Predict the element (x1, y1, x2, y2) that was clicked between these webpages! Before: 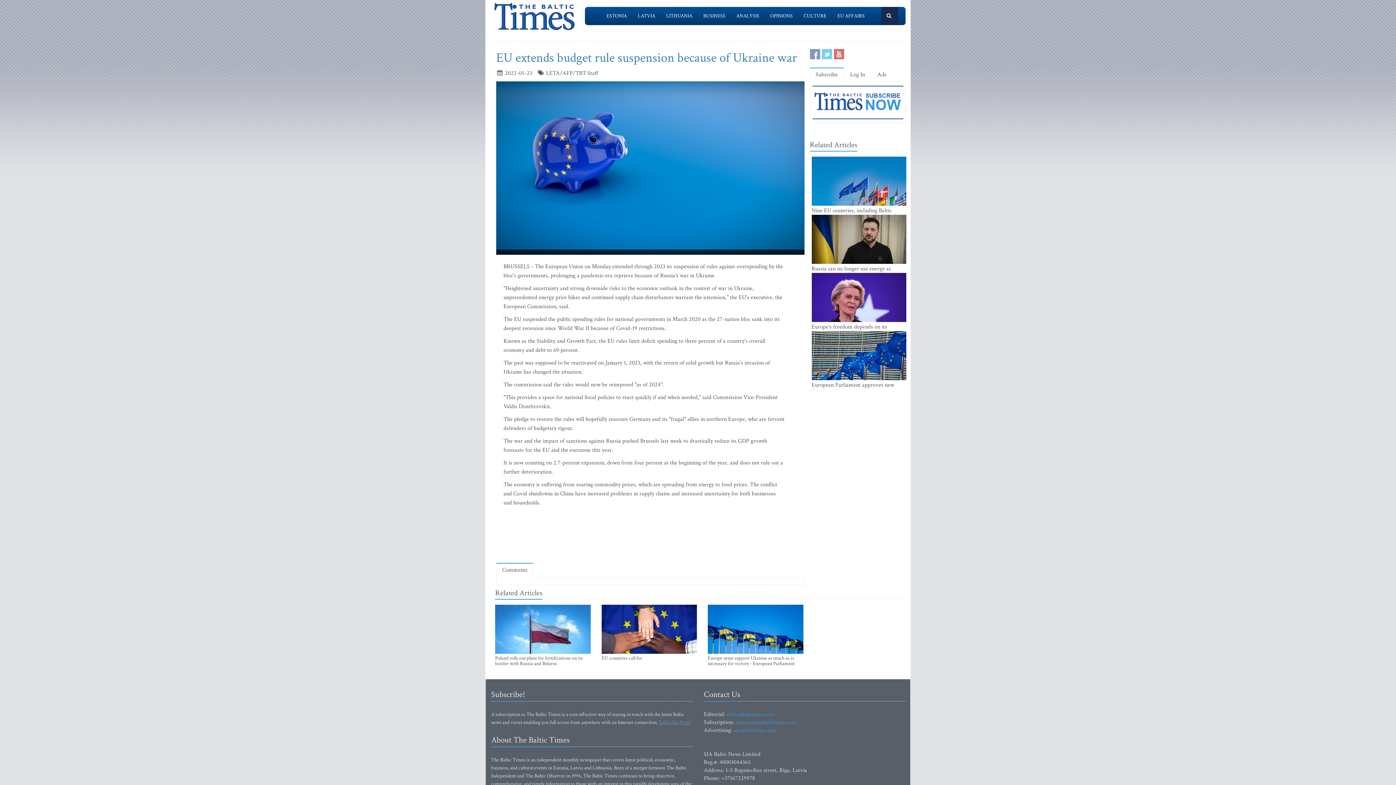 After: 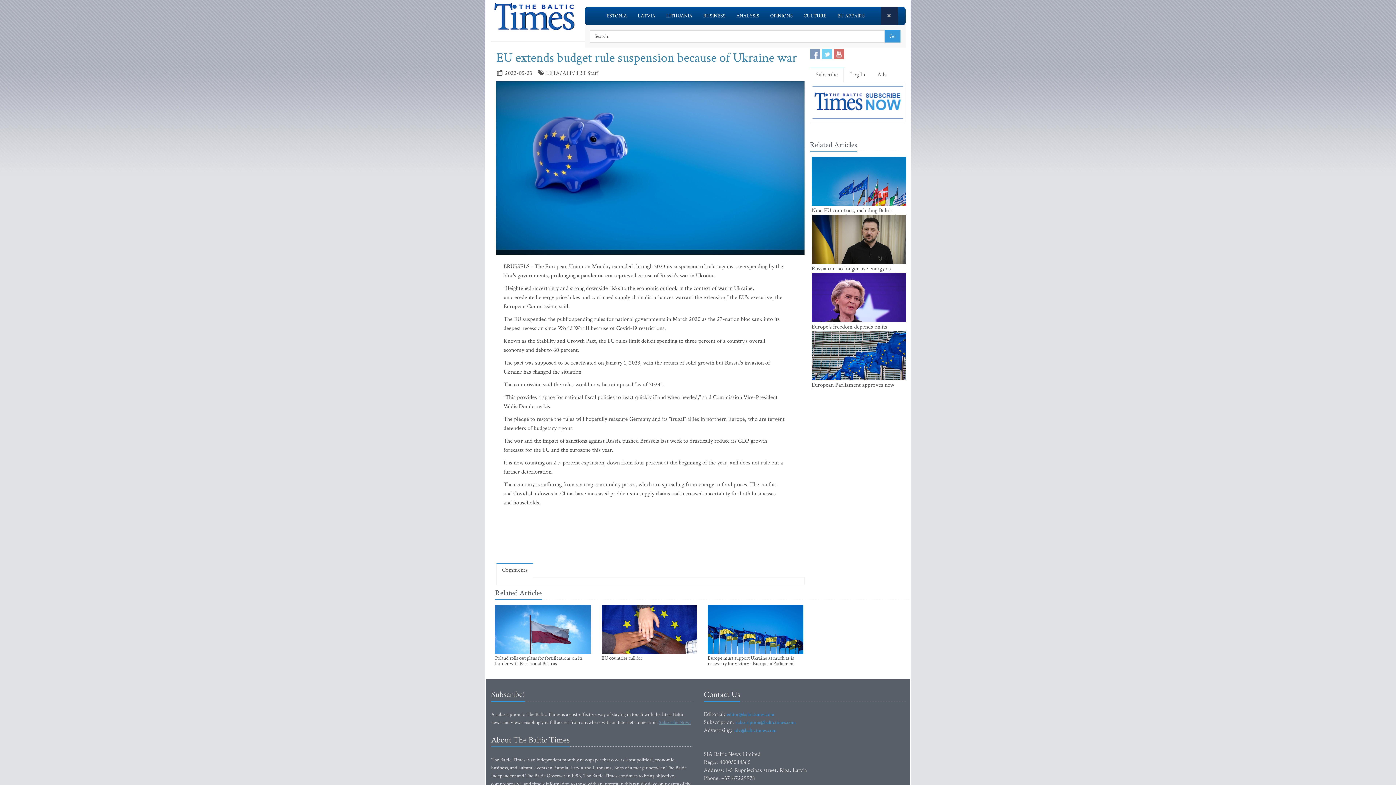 Action: bbox: (881, 6, 898, 25) label:  